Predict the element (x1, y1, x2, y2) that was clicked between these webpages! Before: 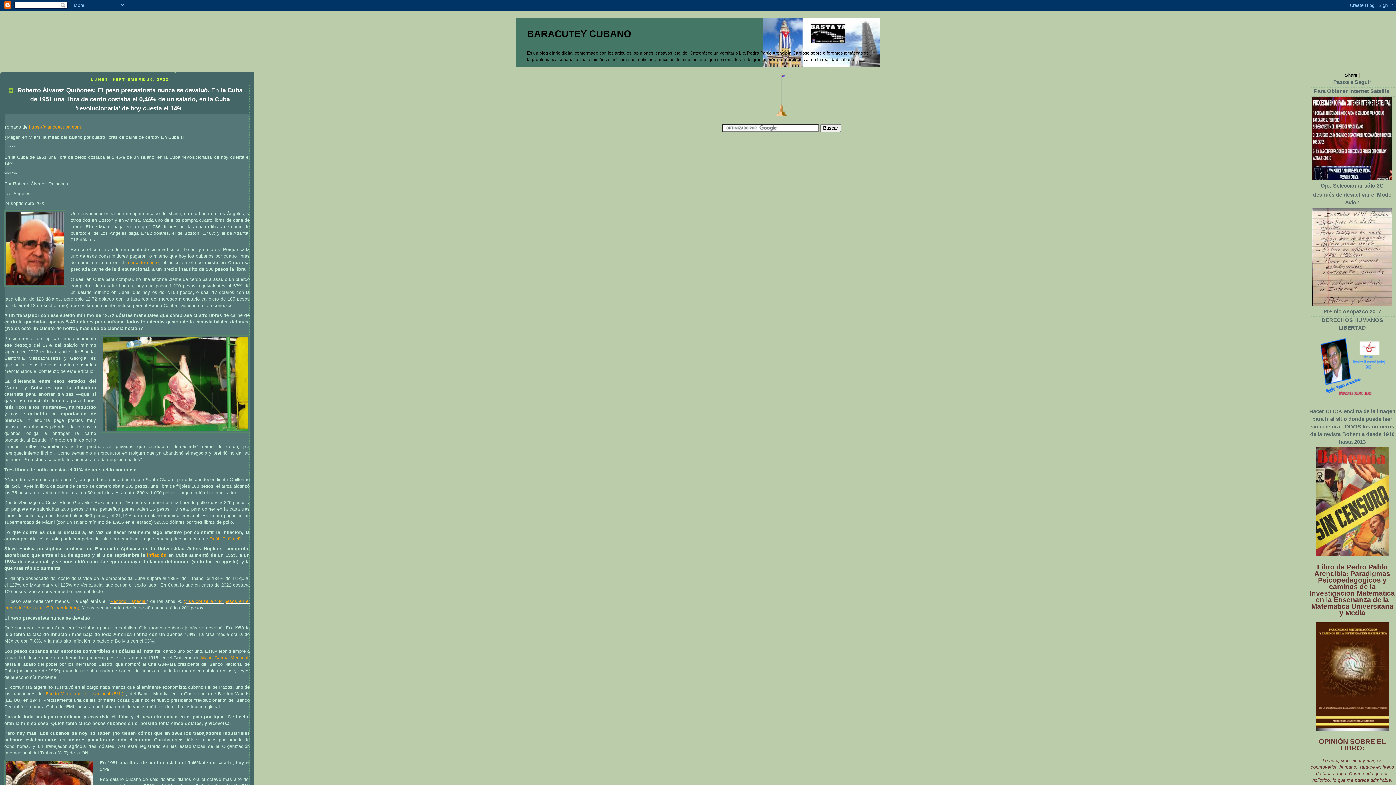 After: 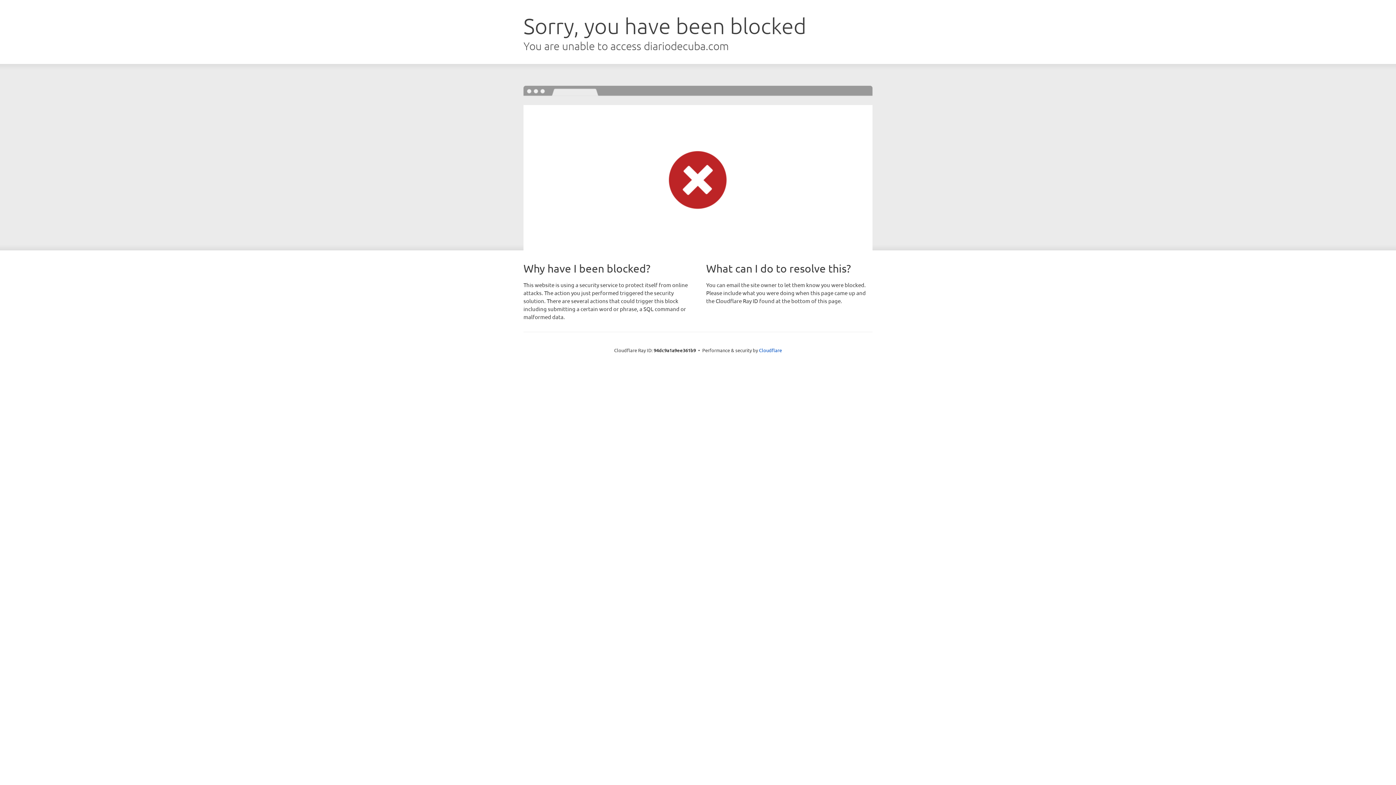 Action: label: Fondo Monetario Internacional (FMI) bbox: (45, 691, 123, 696)